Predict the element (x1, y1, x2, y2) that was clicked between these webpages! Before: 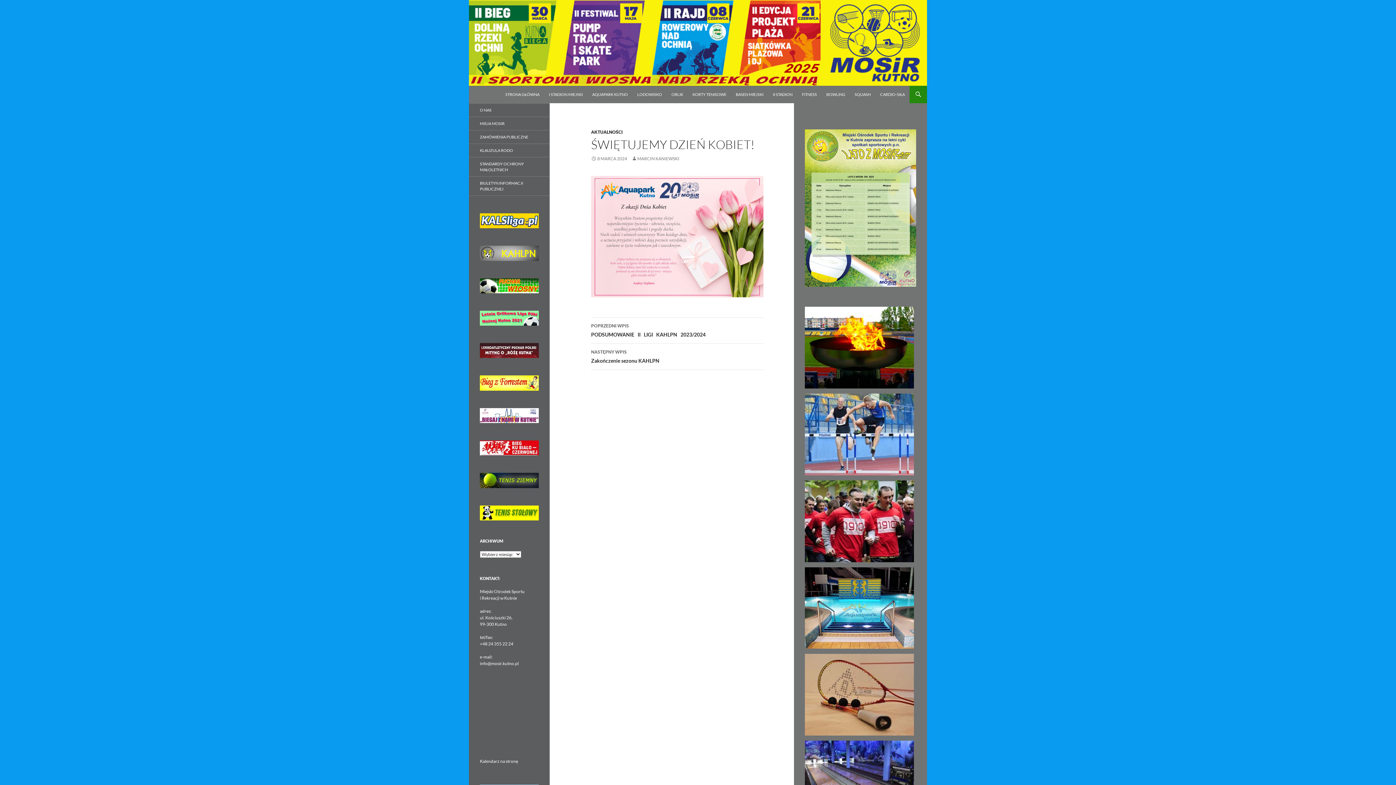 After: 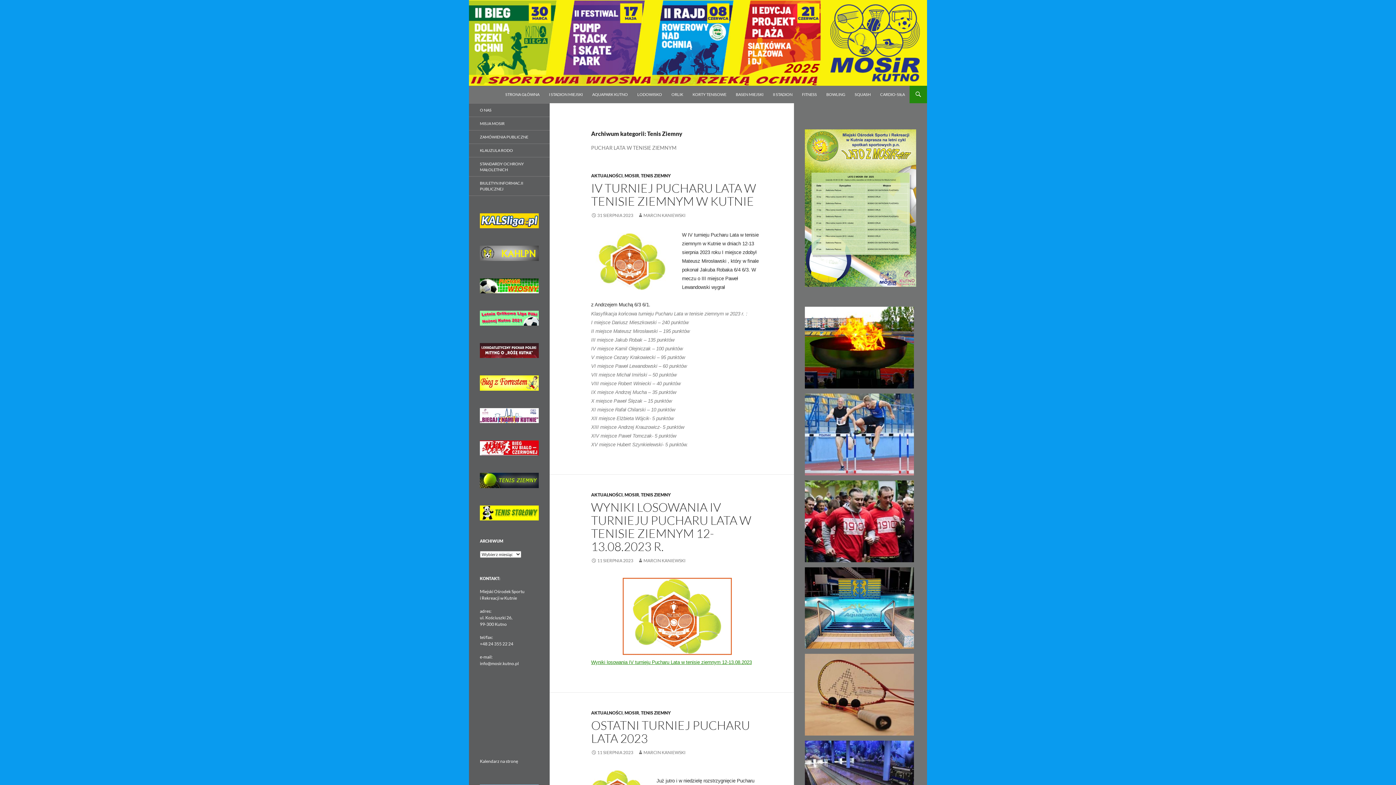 Action: bbox: (480, 477, 538, 482)